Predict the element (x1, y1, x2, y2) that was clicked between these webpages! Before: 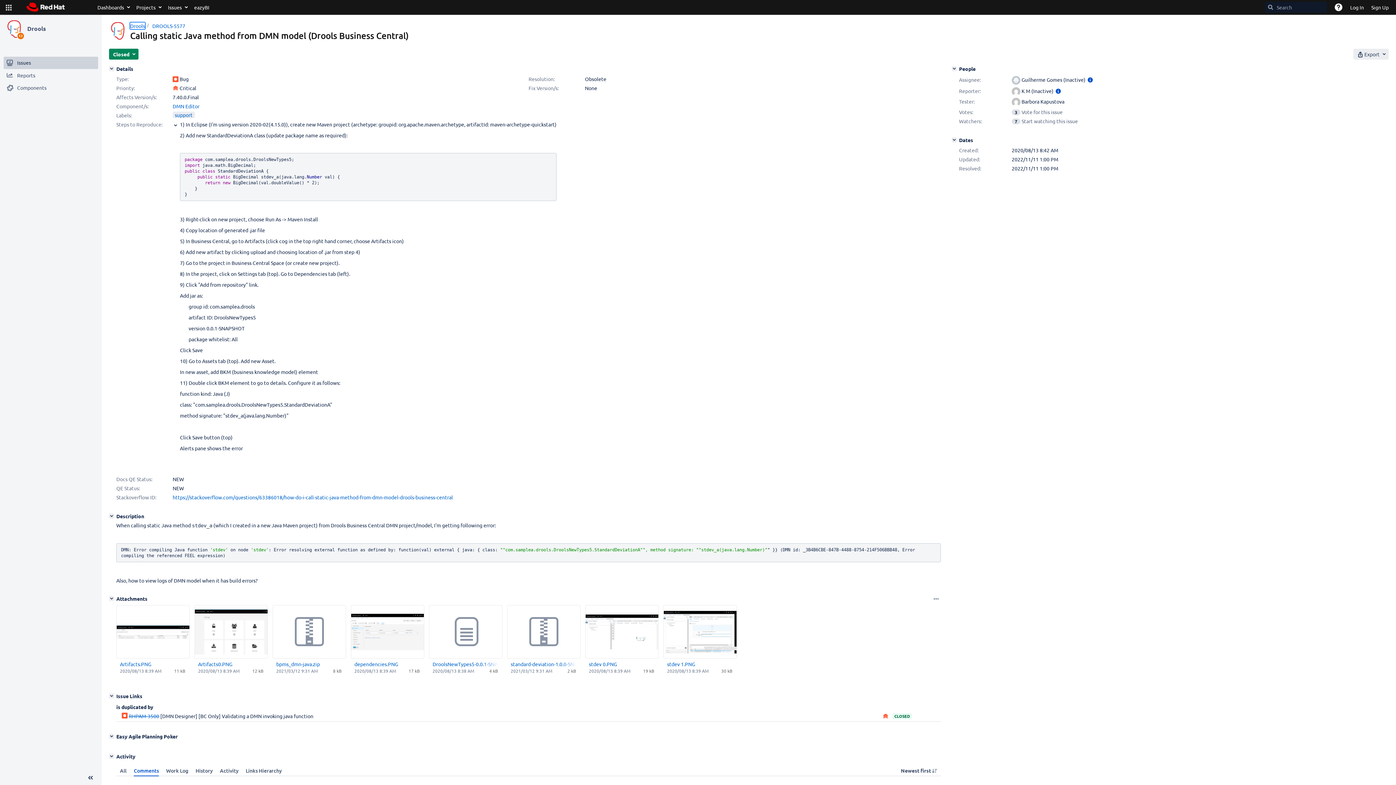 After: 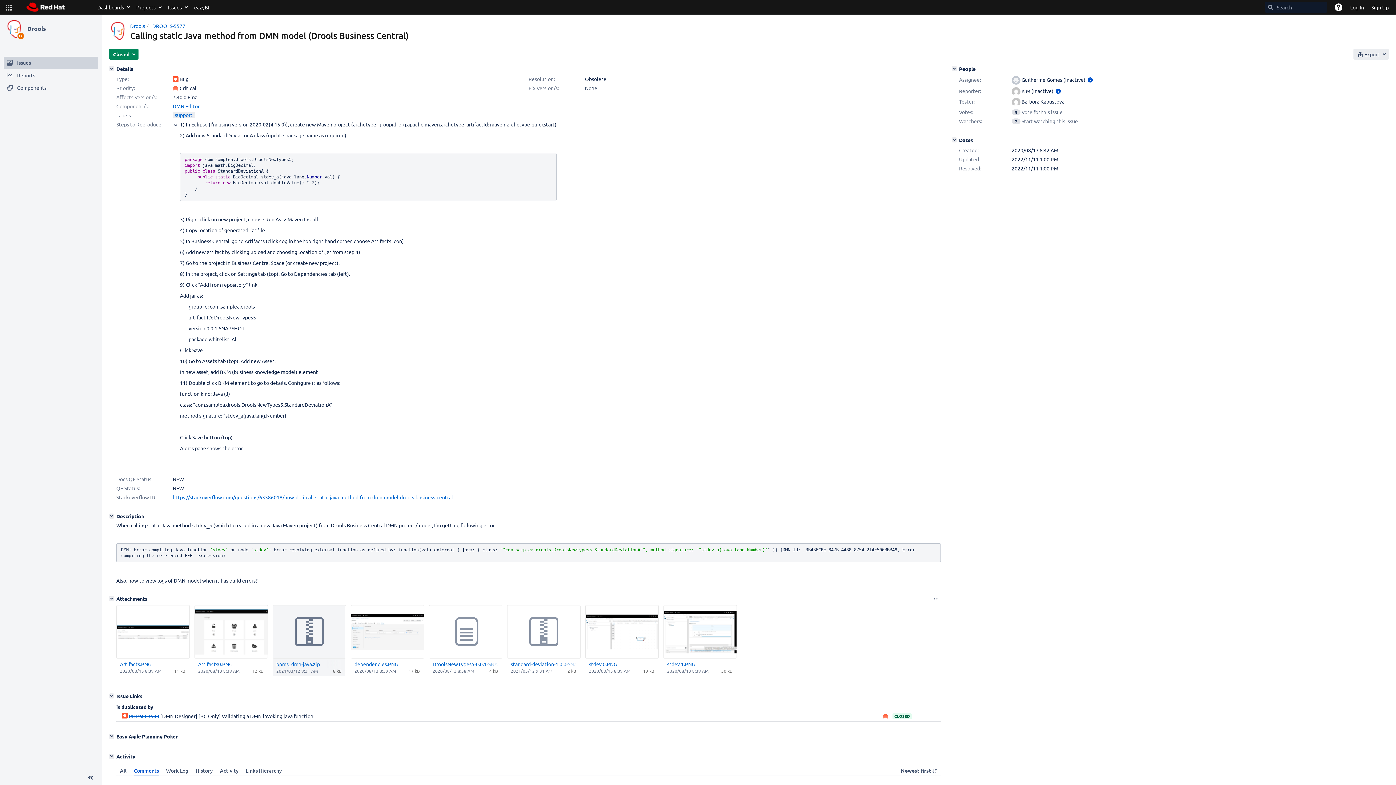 Action: label: bpms_dmn-java.zip bbox: (276, 660, 341, 668)